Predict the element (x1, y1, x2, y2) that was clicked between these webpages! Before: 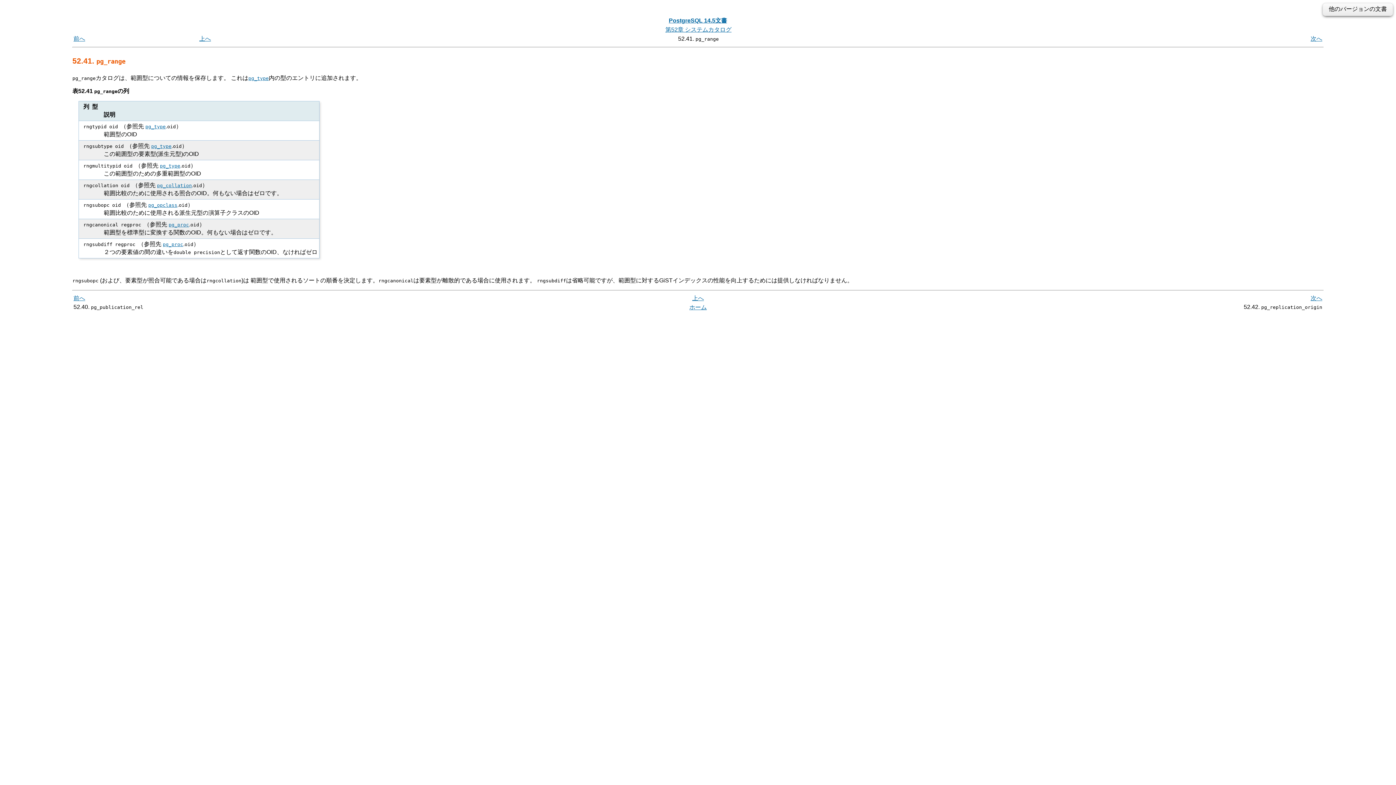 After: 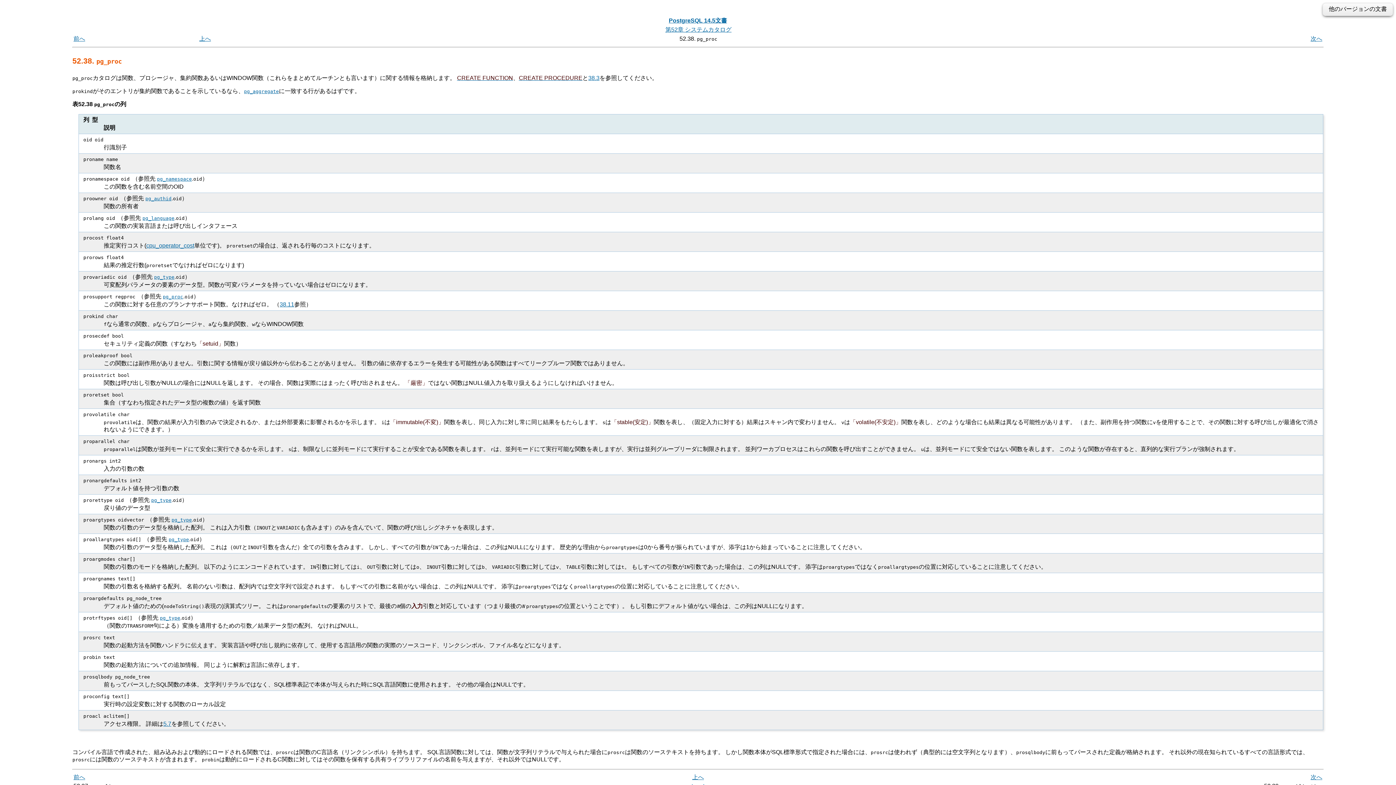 Action: bbox: (168, 221, 189, 227) label: pg_proc